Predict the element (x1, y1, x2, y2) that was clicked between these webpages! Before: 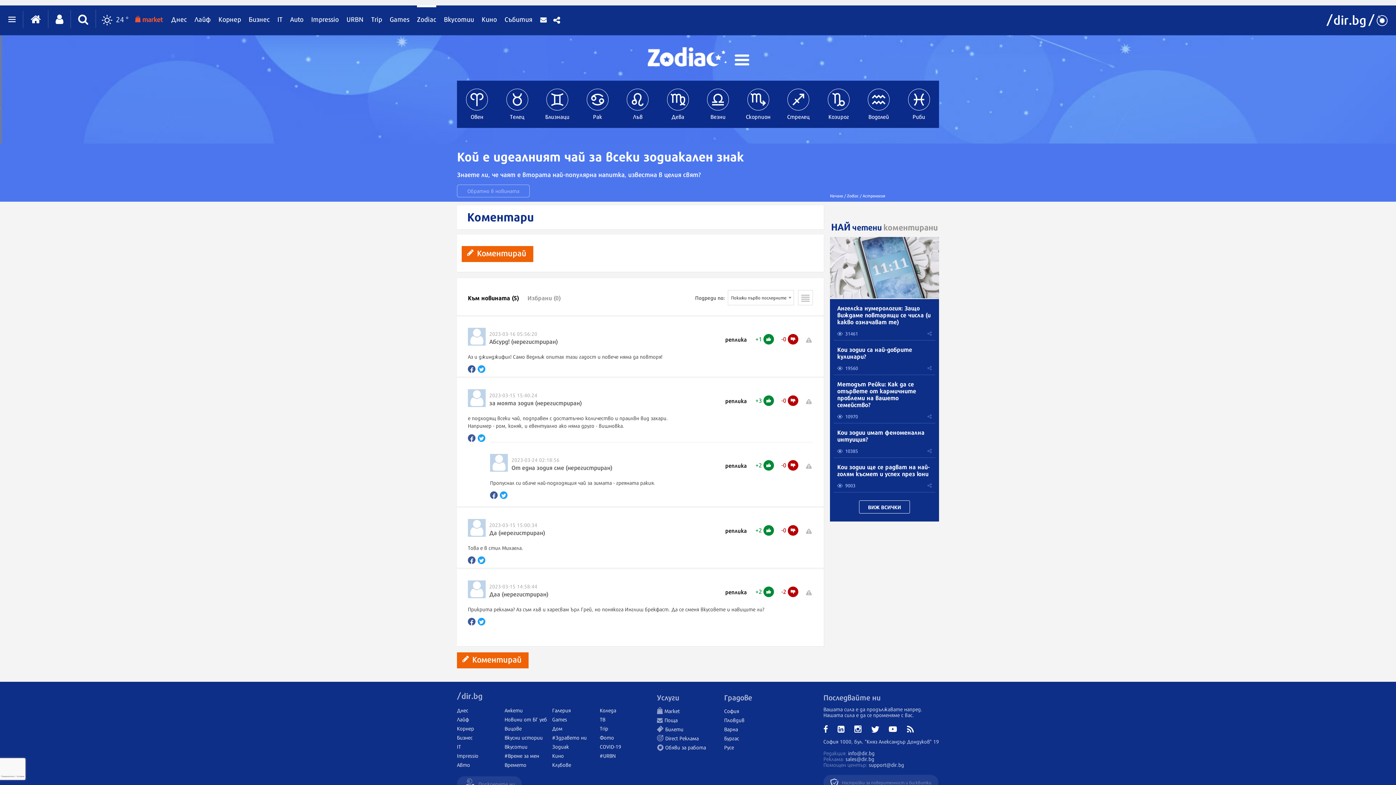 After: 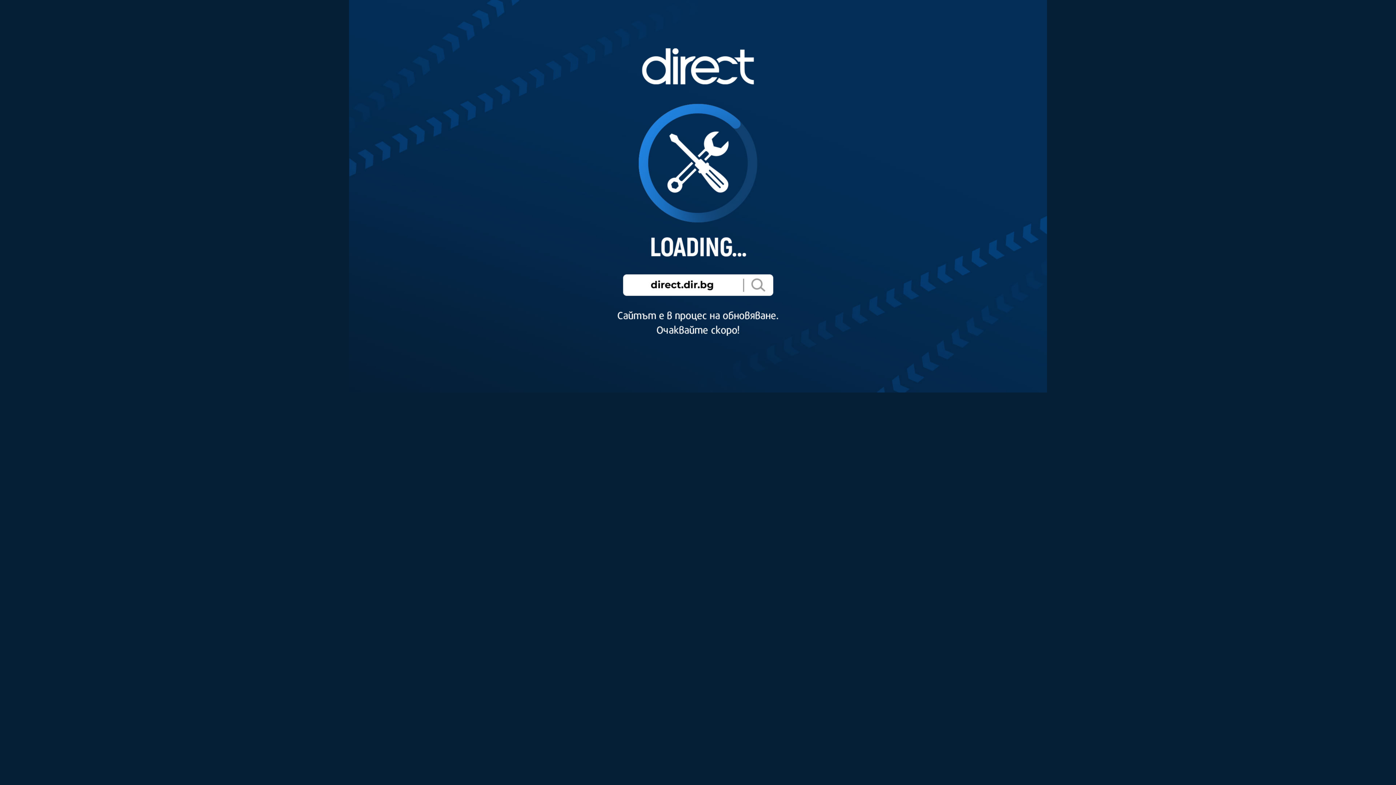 Action: label: Direct Реклама bbox: (665, 734, 698, 742)